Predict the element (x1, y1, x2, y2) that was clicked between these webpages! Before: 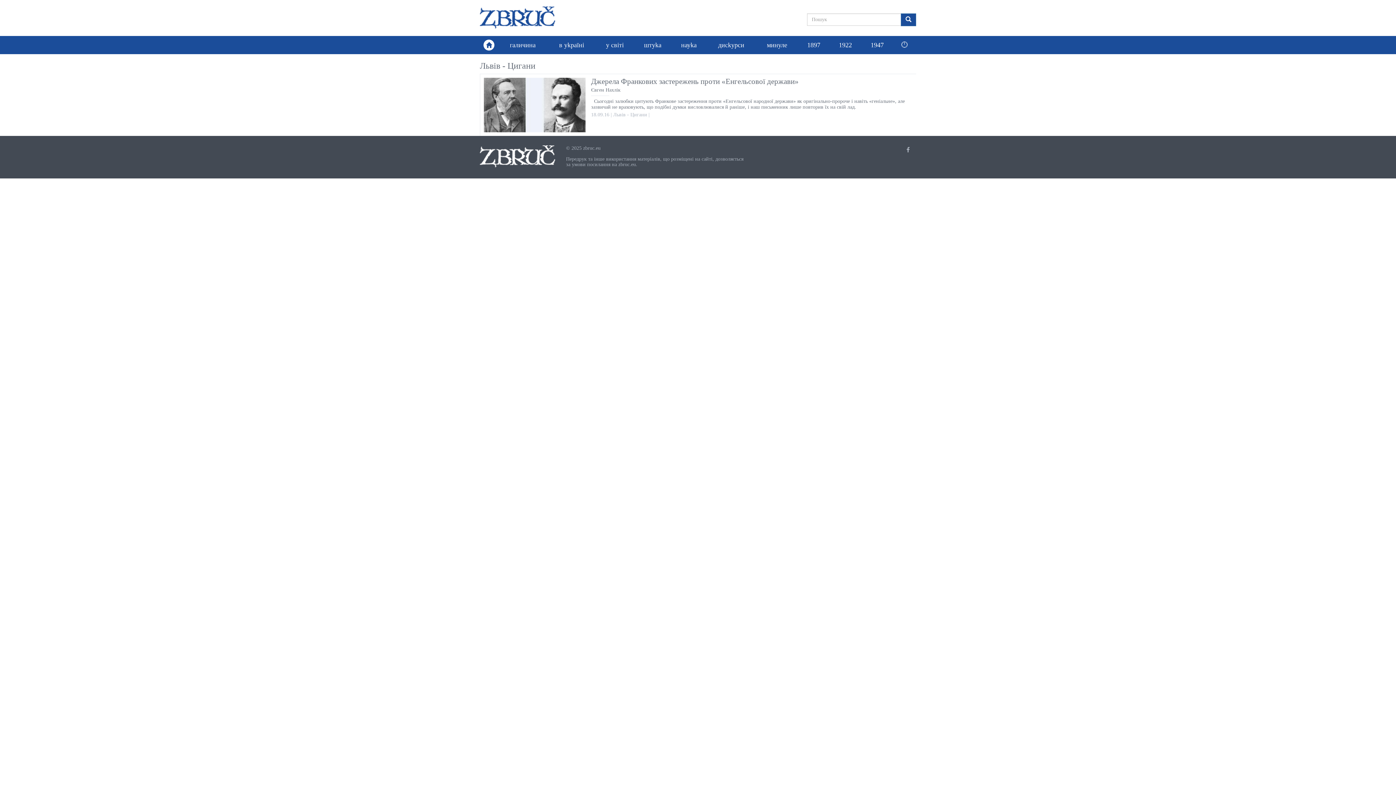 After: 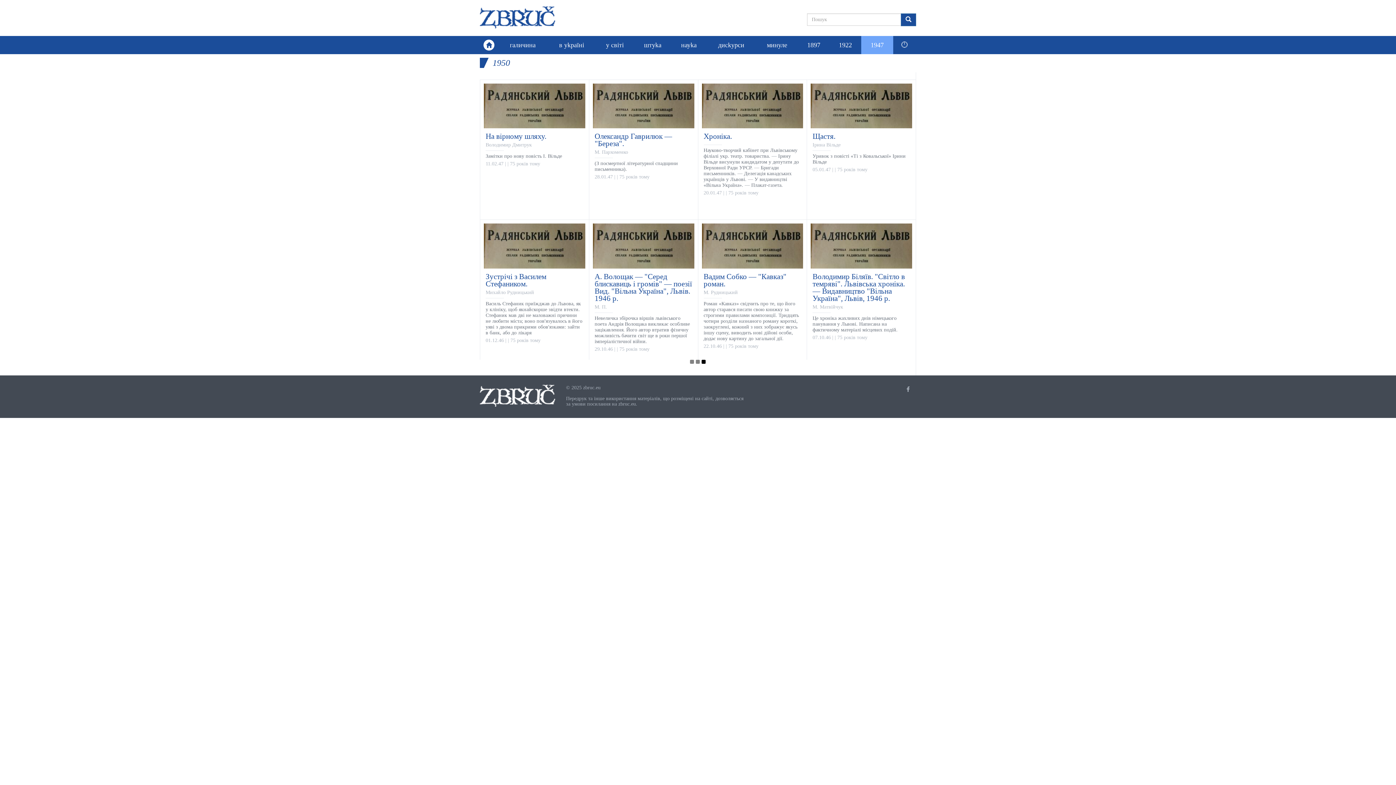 Action: label: 1947 bbox: (861, 36, 893, 54)